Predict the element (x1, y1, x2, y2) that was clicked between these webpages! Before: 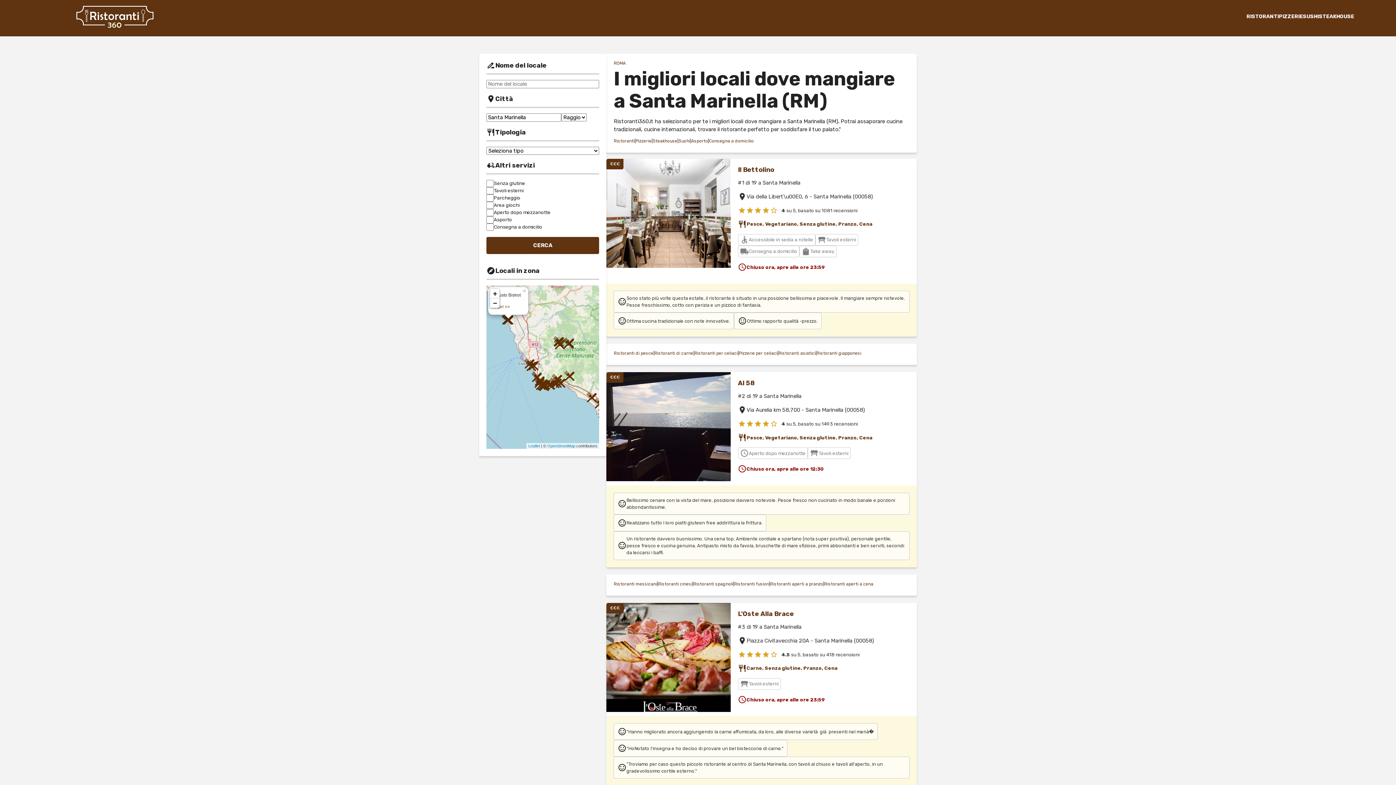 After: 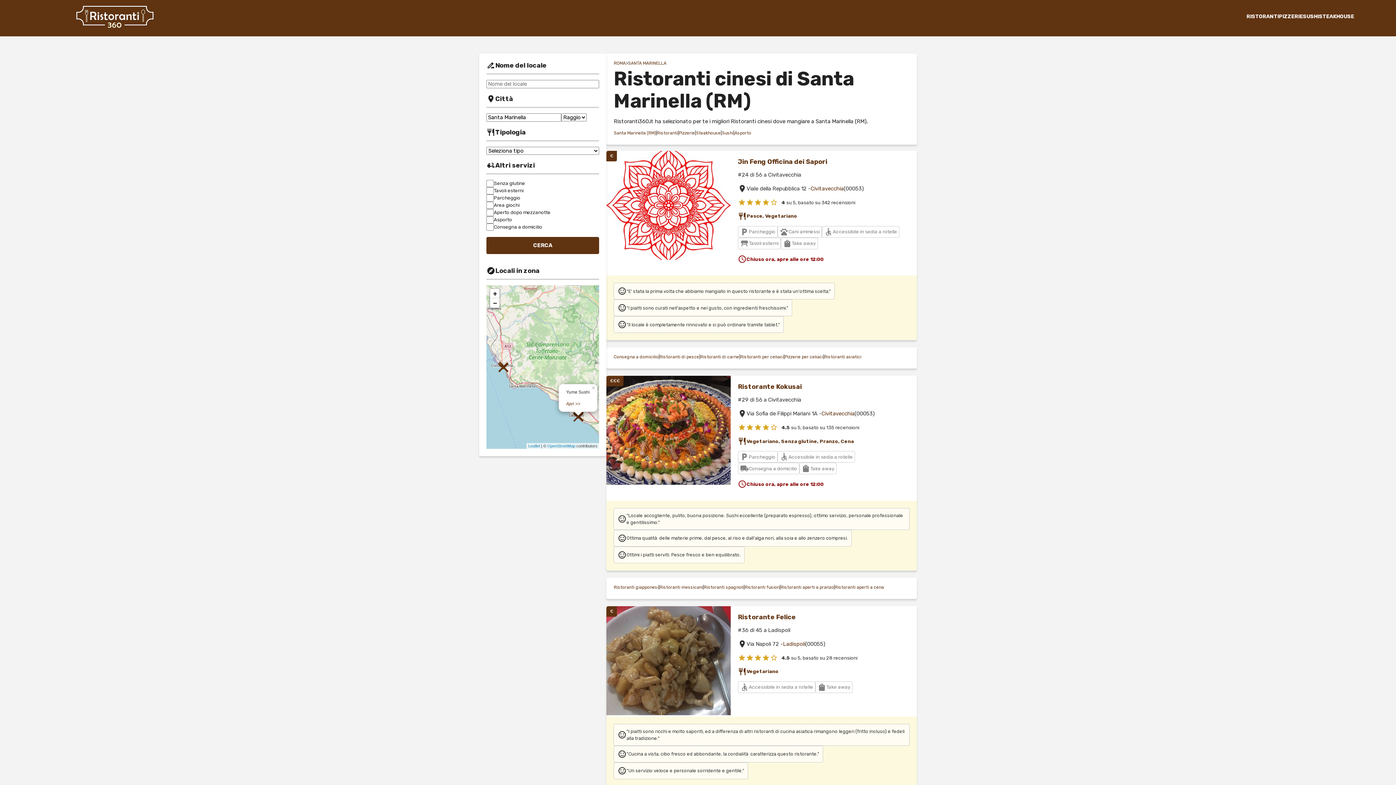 Action: bbox: (658, 582, 692, 586) label: Ristoranti cinesi